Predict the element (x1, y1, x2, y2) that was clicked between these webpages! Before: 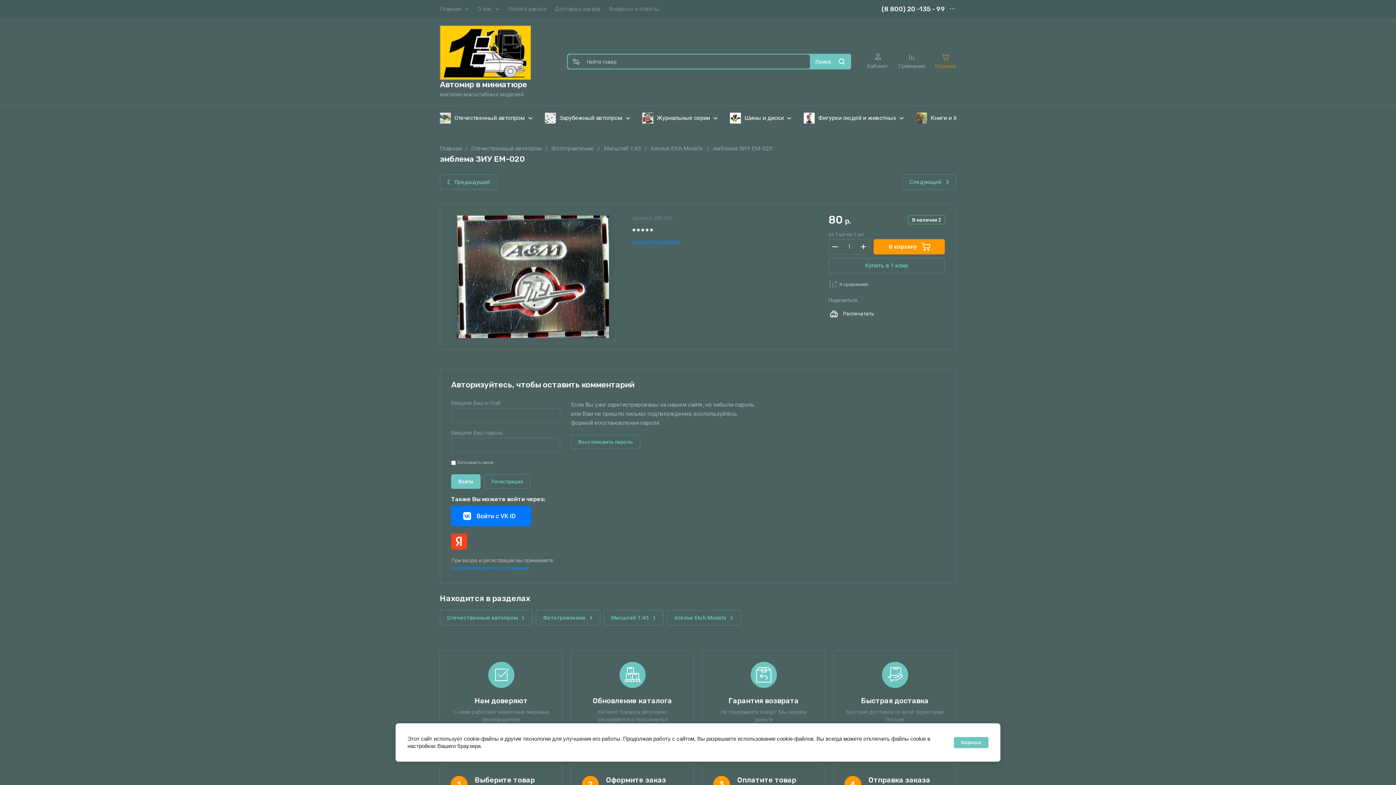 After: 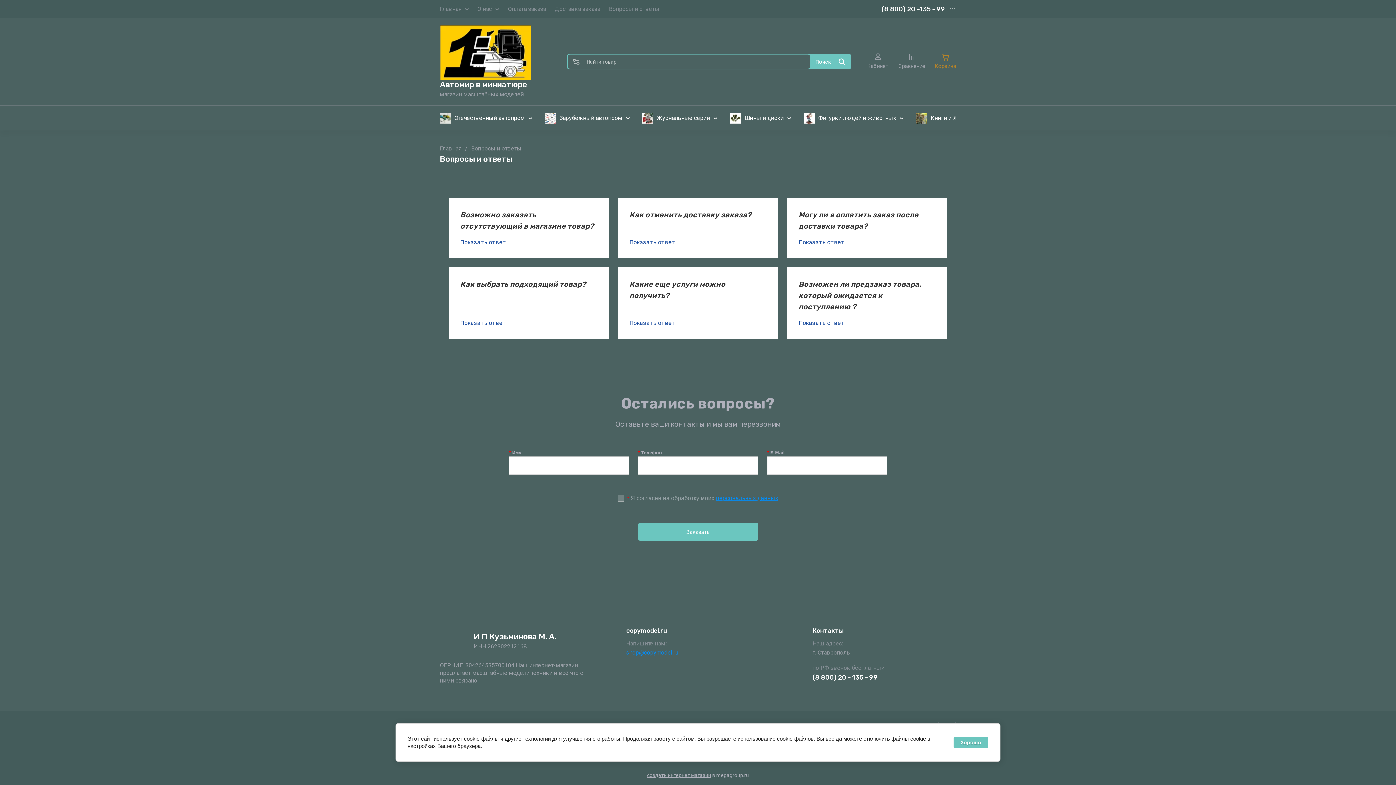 Action: bbox: (609, 0, 659, 18) label: Вопросы и ответы